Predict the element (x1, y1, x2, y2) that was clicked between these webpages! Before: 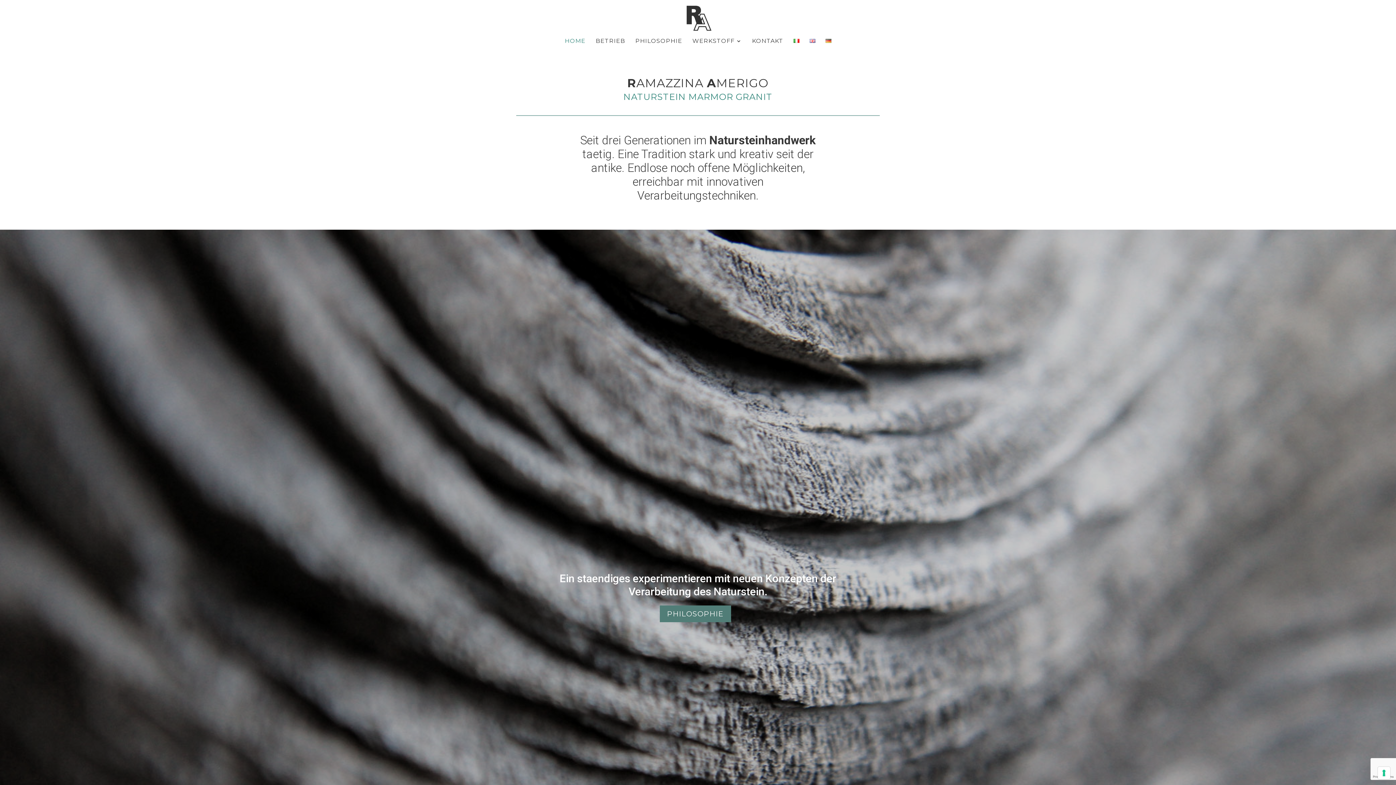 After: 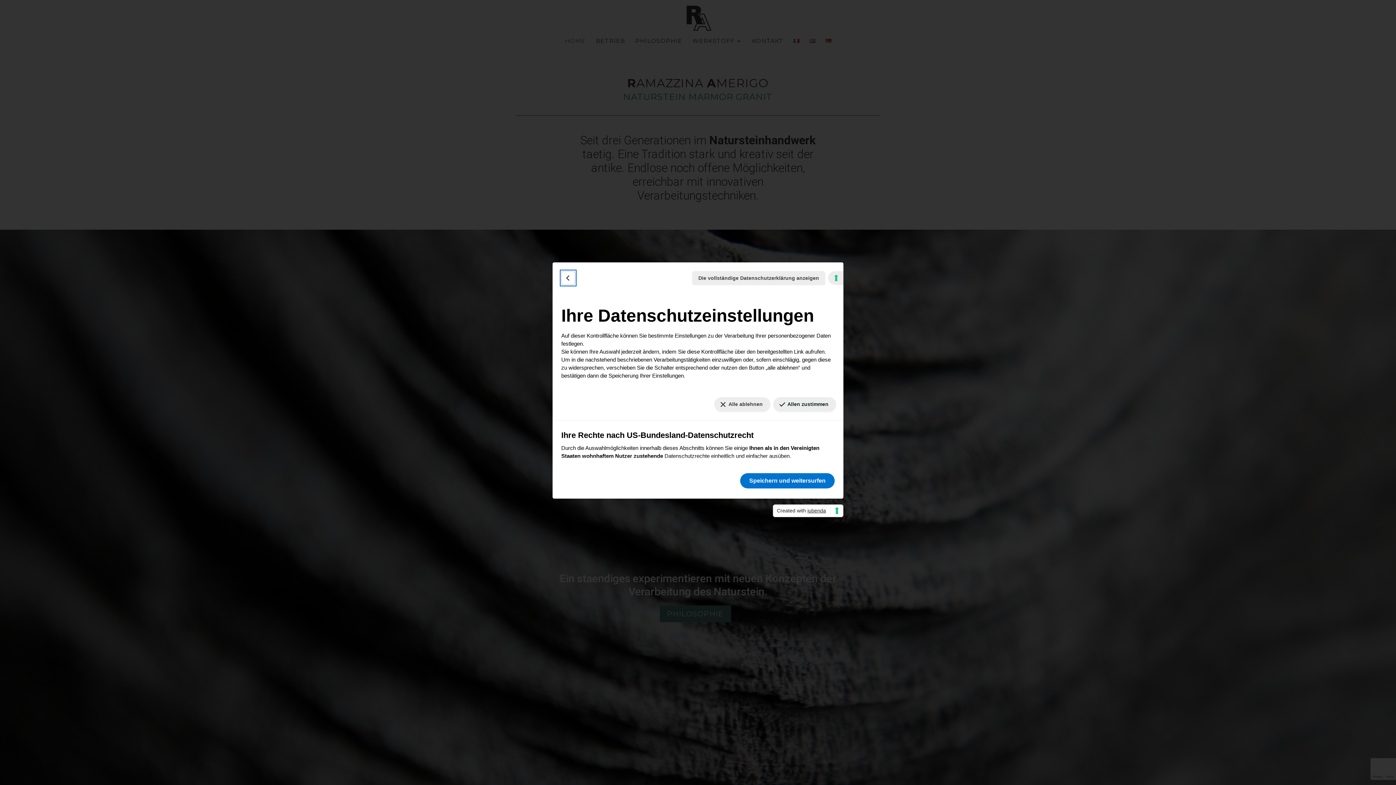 Action: bbox: (1378, 767, 1390, 779) label: Ihre Einstellungen für Einwilligungen für Tracking Technologien